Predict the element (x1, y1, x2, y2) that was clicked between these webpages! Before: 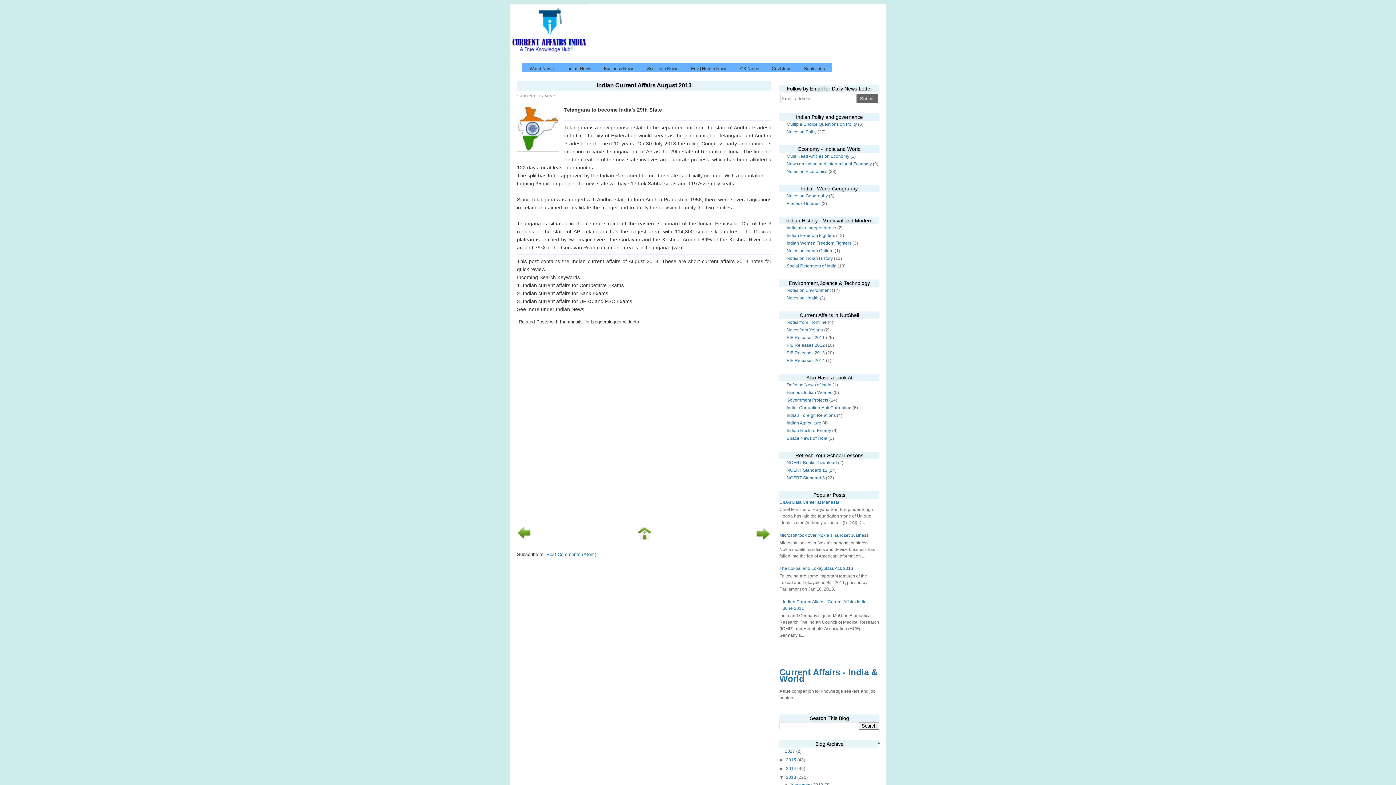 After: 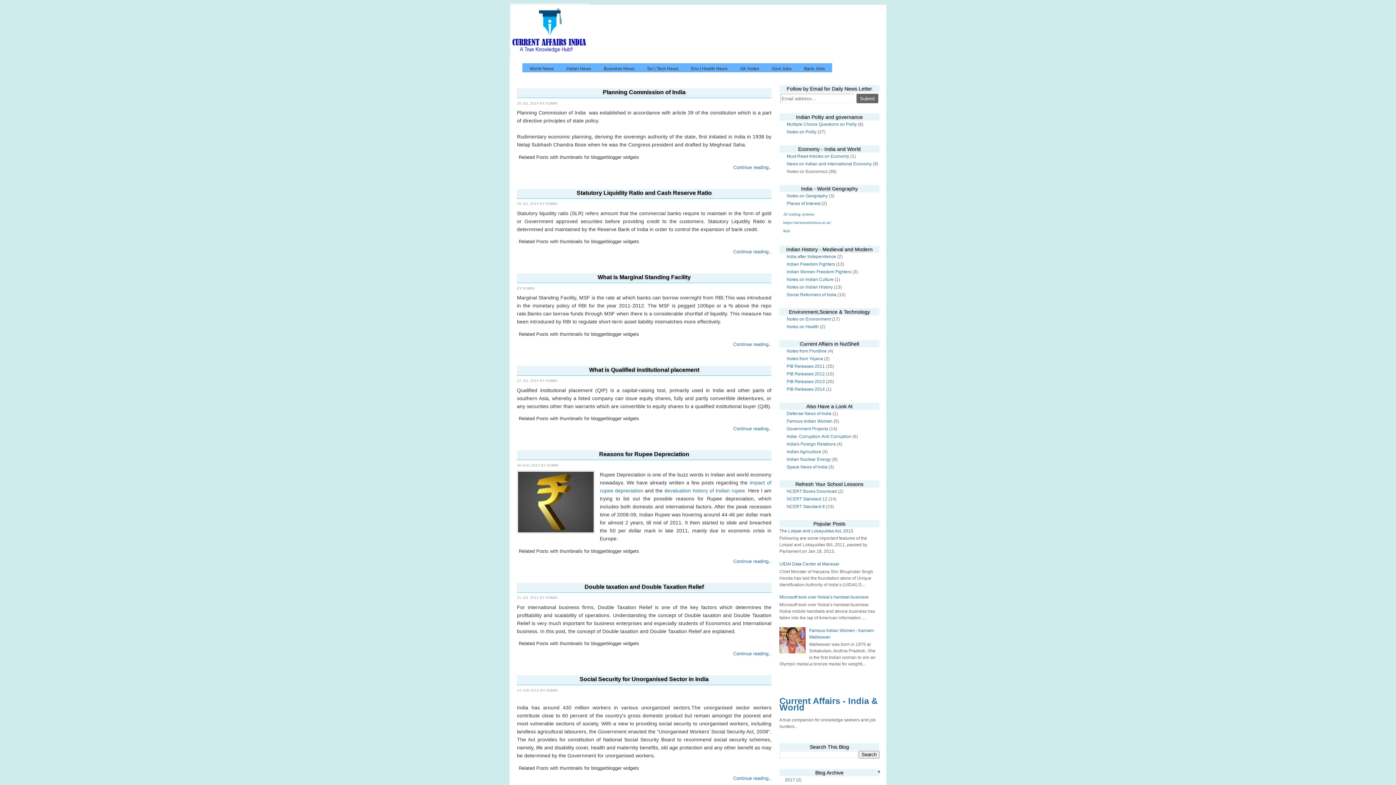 Action: bbox: (786, 169, 827, 174) label: Notes on Economics